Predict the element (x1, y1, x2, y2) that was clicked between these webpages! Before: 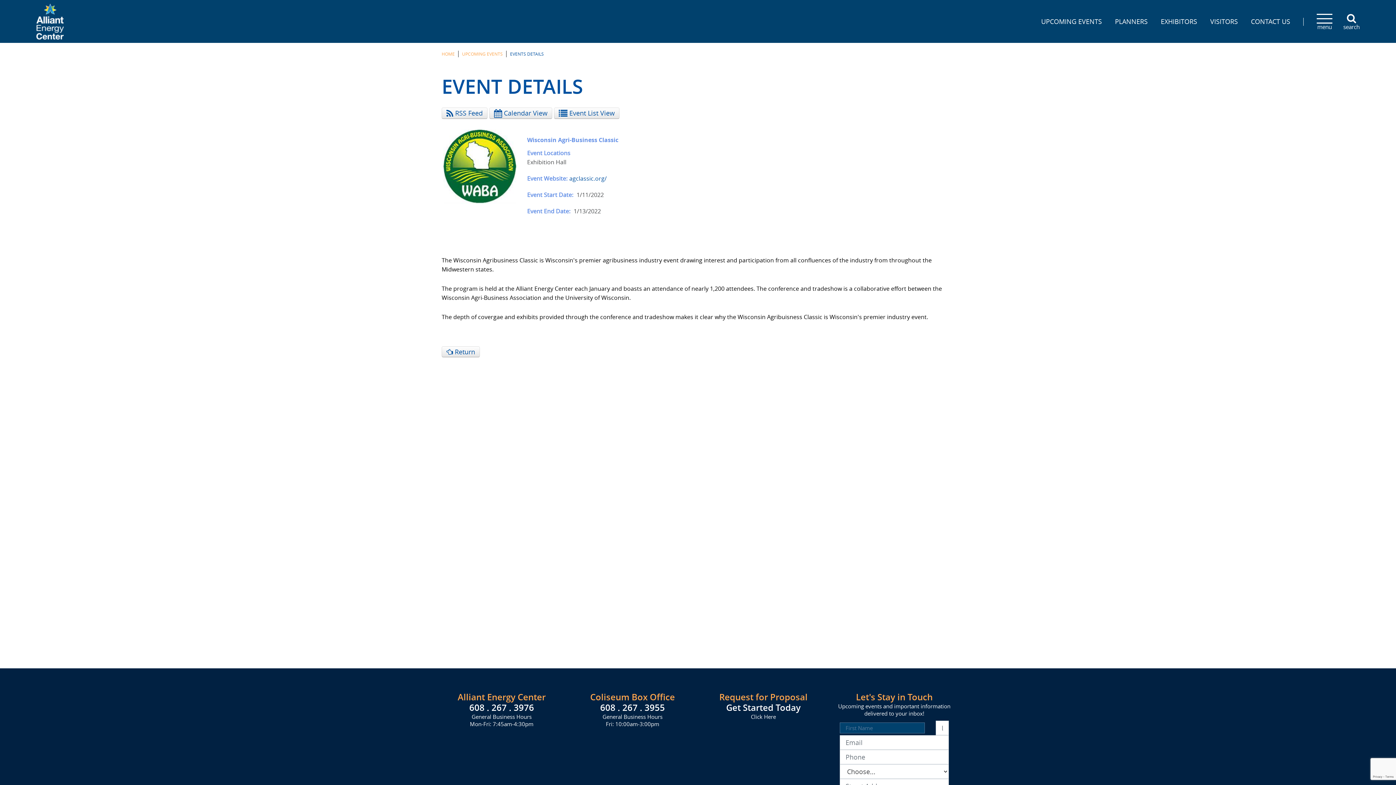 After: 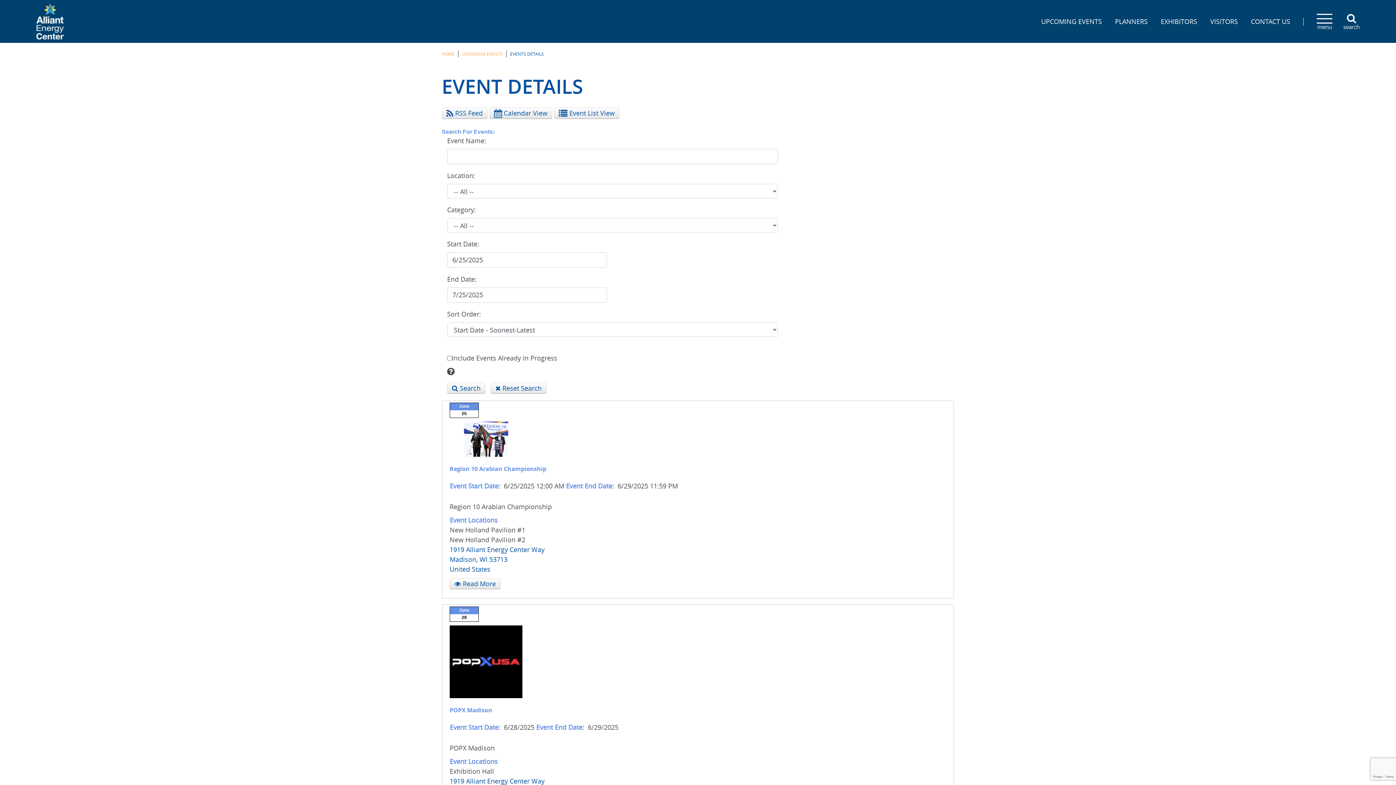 Action: label:  Event List View bbox: (554, 107, 619, 118)